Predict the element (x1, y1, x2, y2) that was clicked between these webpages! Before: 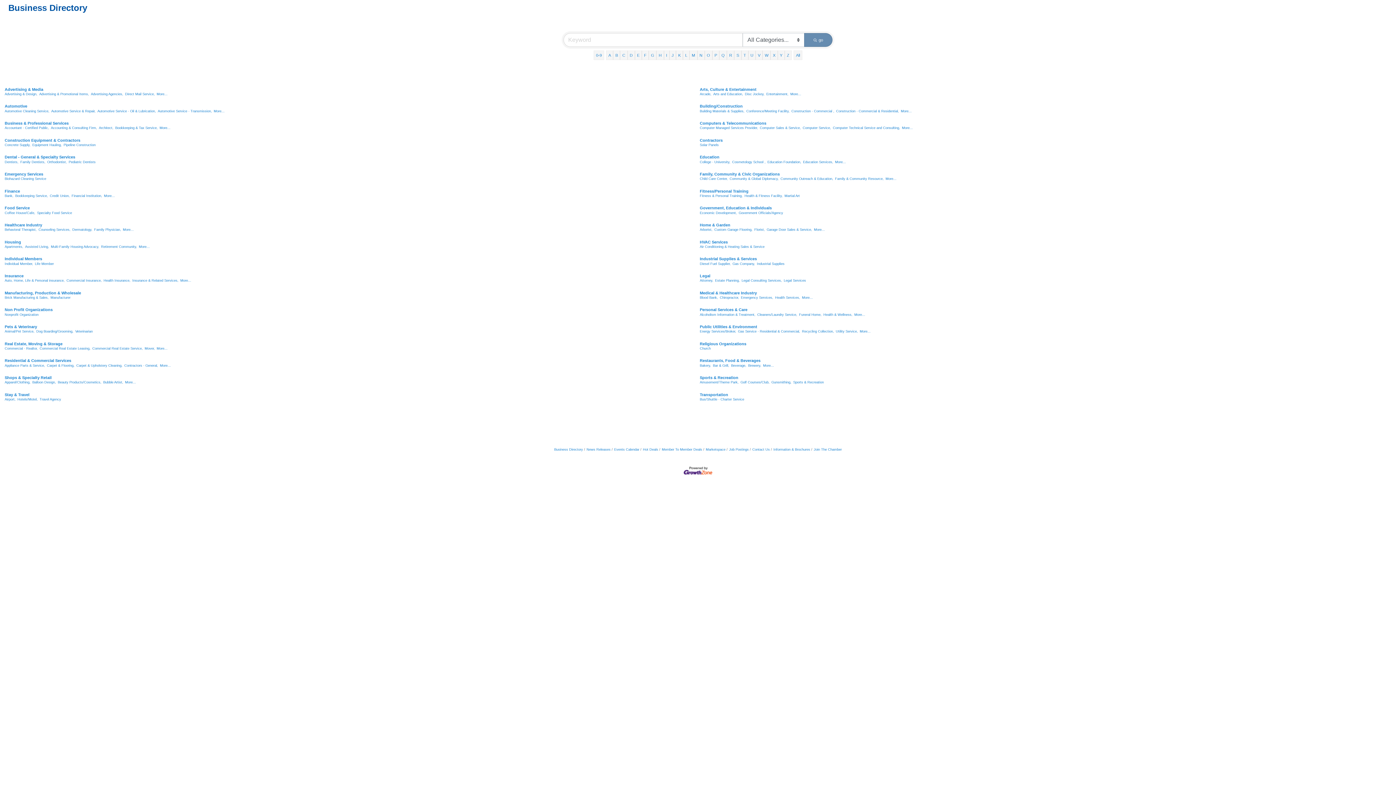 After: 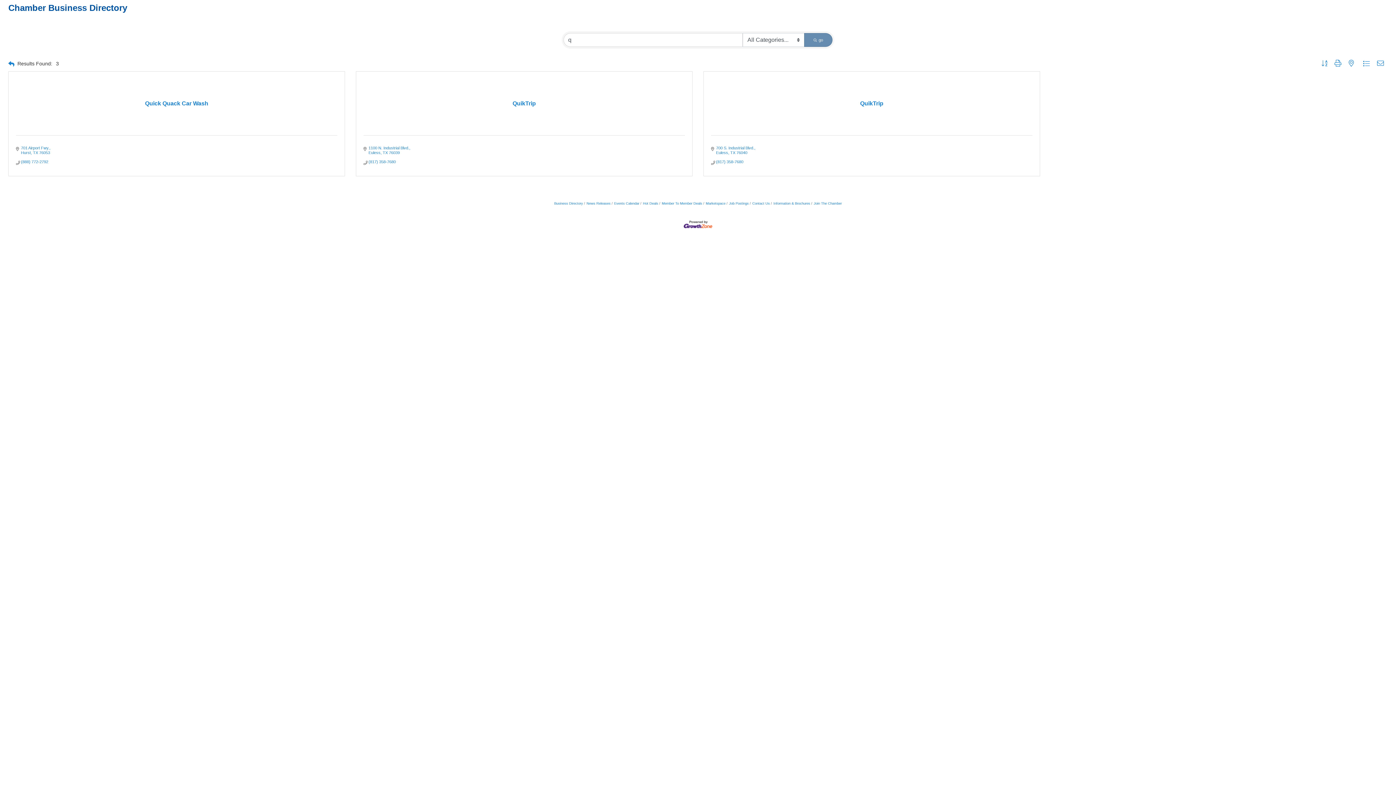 Action: label: Q bbox: (719, 50, 727, 60)